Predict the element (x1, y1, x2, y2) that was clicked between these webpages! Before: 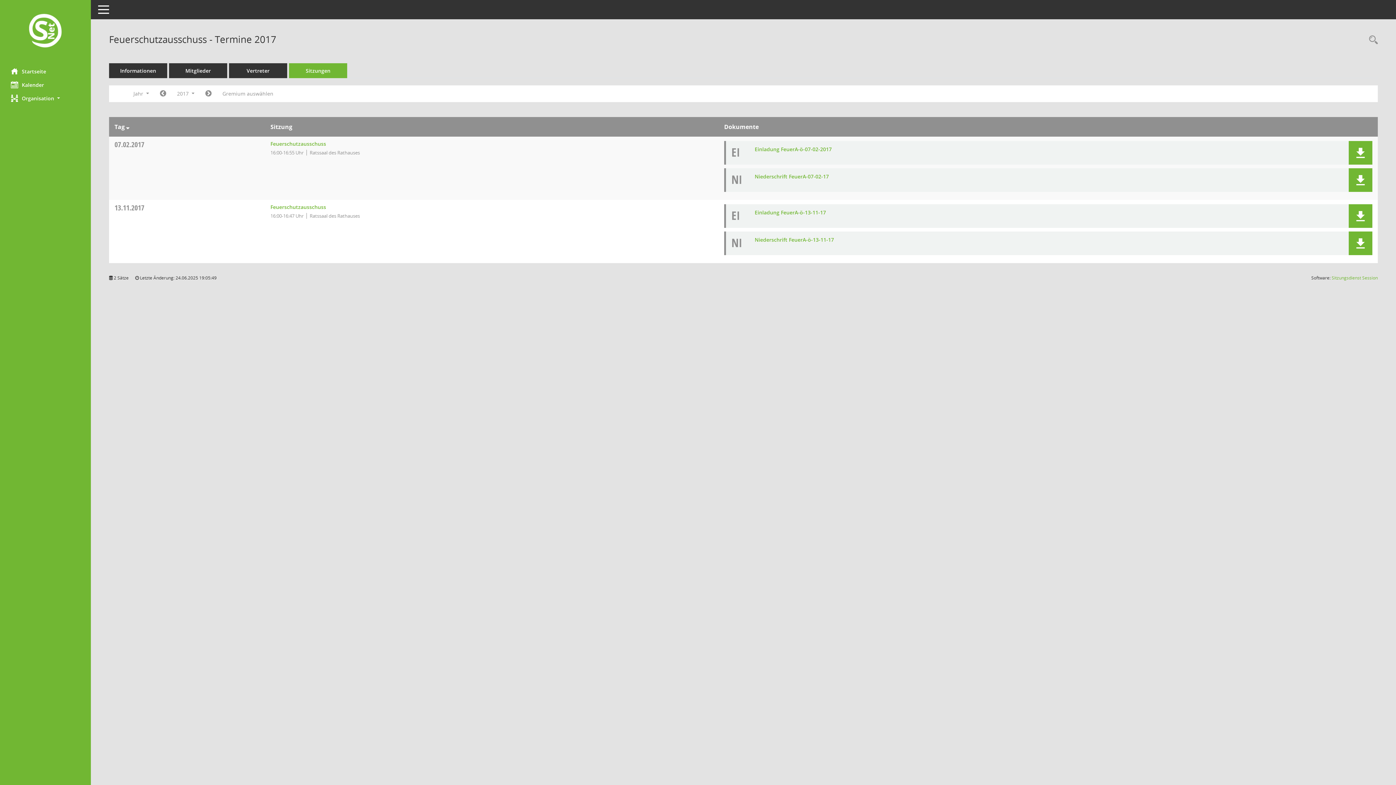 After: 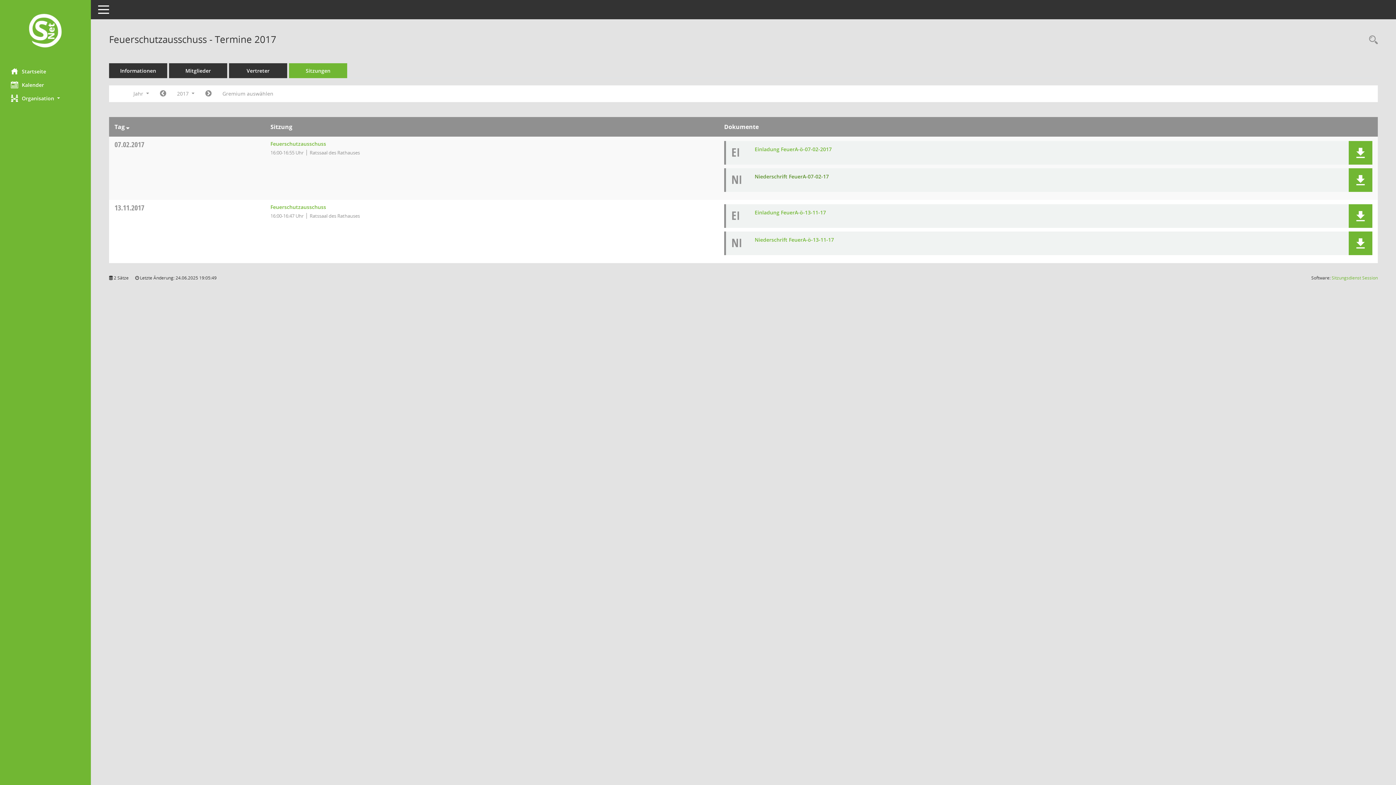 Action: label: Dokument Download Dateityp: pdf bbox: (754, 173, 829, 180)